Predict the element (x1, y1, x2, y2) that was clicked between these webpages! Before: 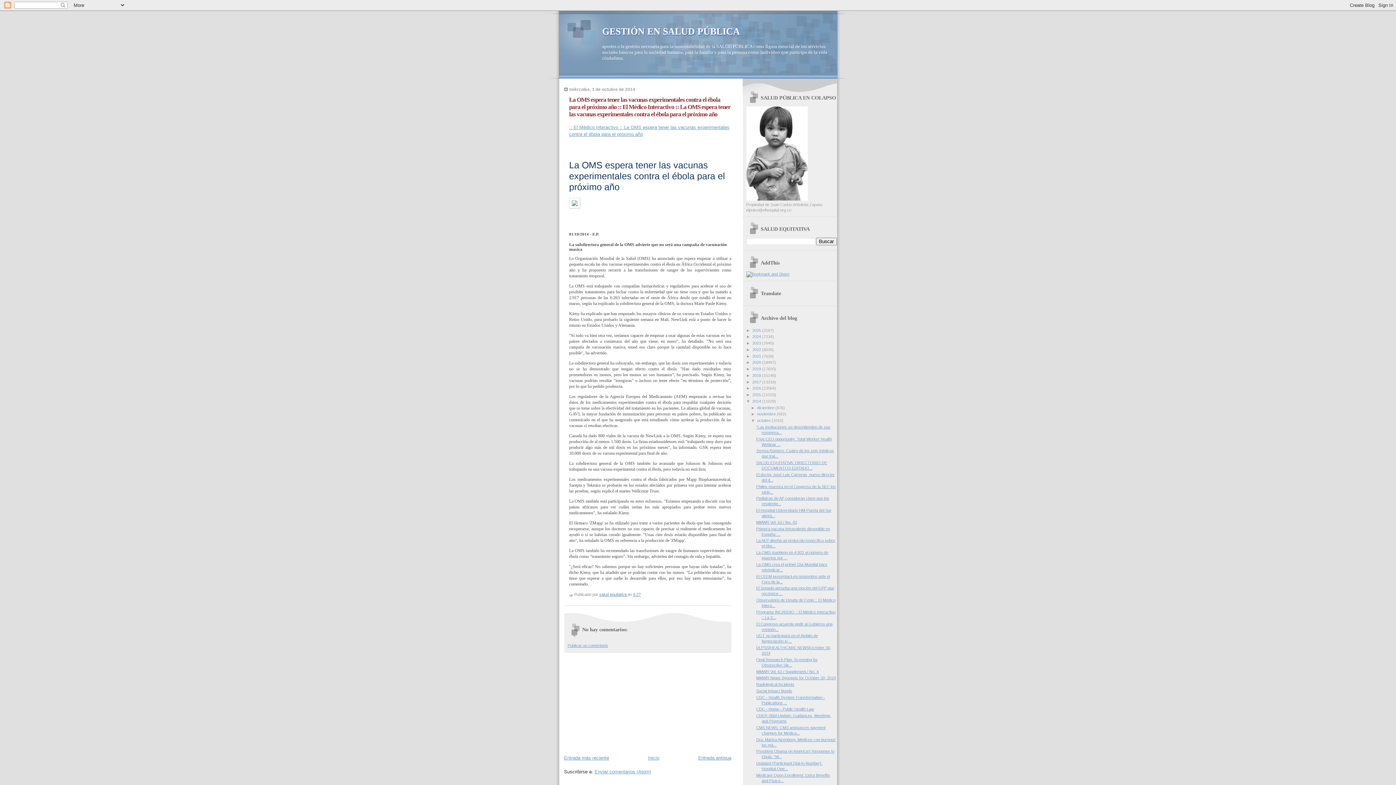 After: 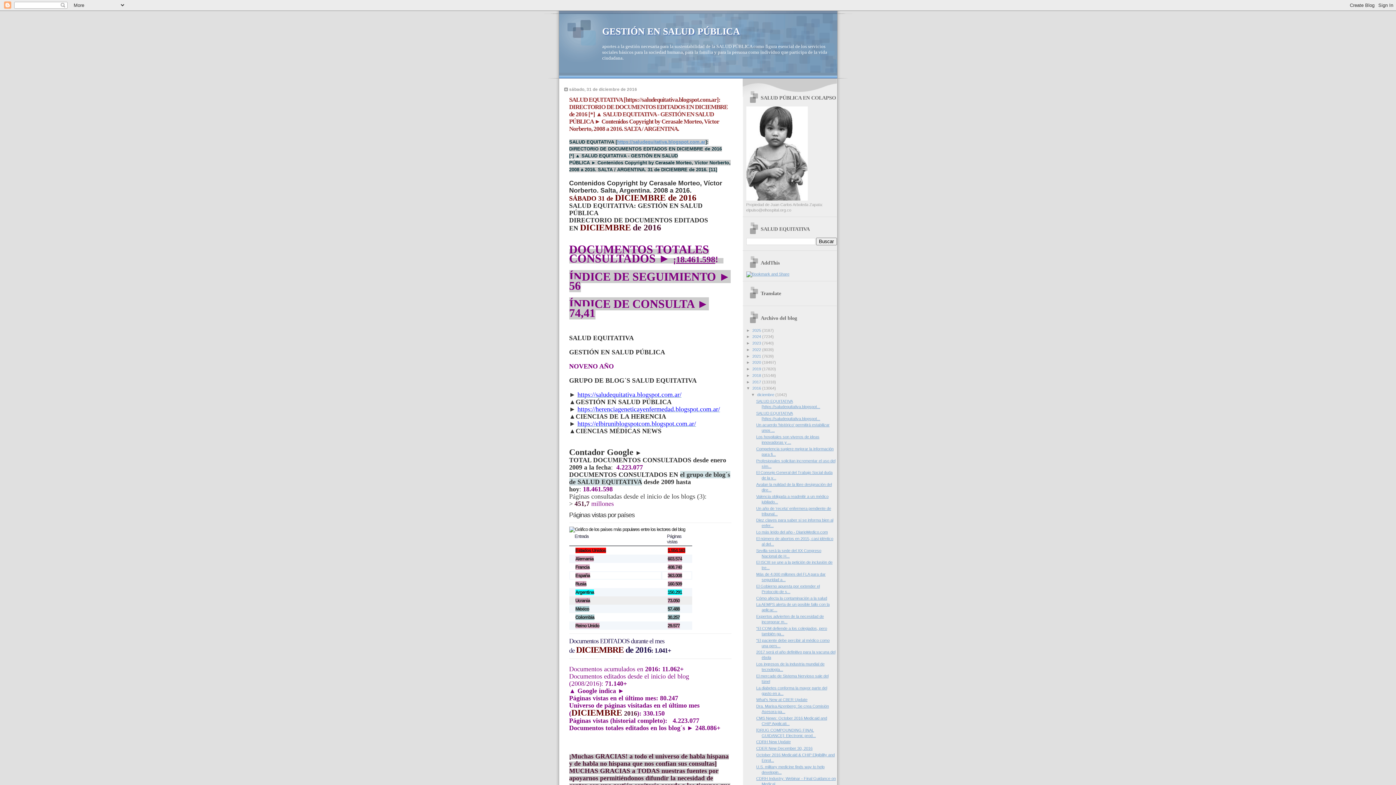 Action: bbox: (752, 386, 762, 390) label: 2016 